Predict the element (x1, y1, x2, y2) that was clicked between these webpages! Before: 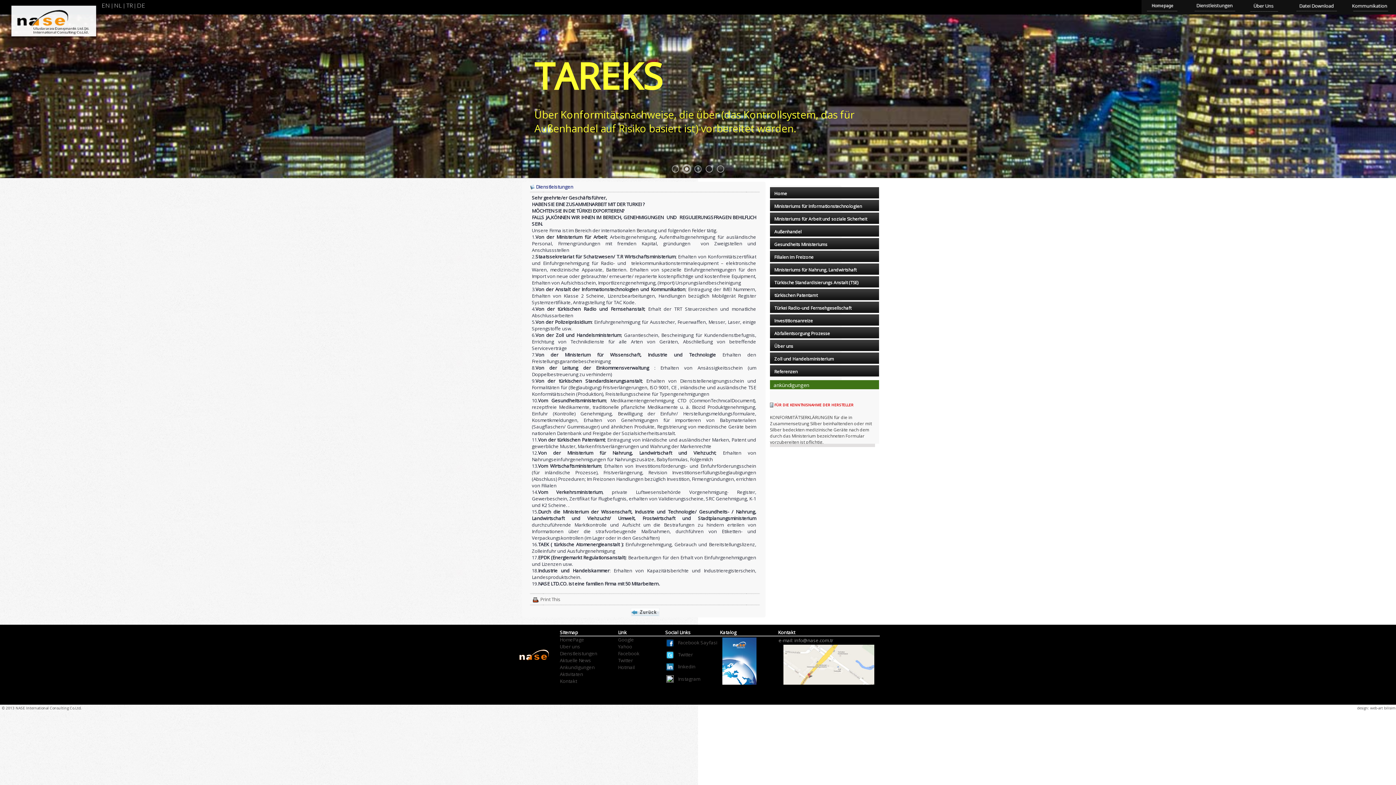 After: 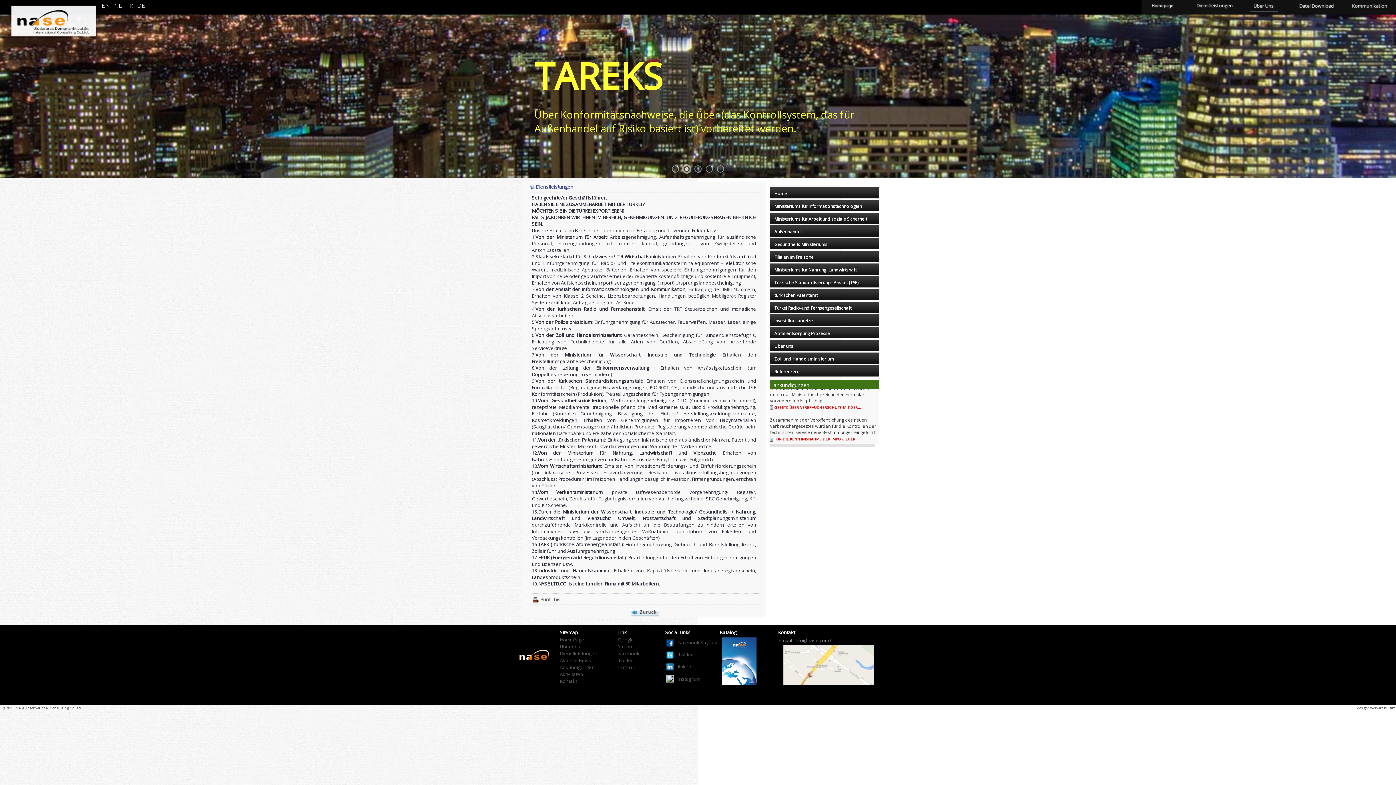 Action: bbox: (540, 596, 560, 602) label: Print This